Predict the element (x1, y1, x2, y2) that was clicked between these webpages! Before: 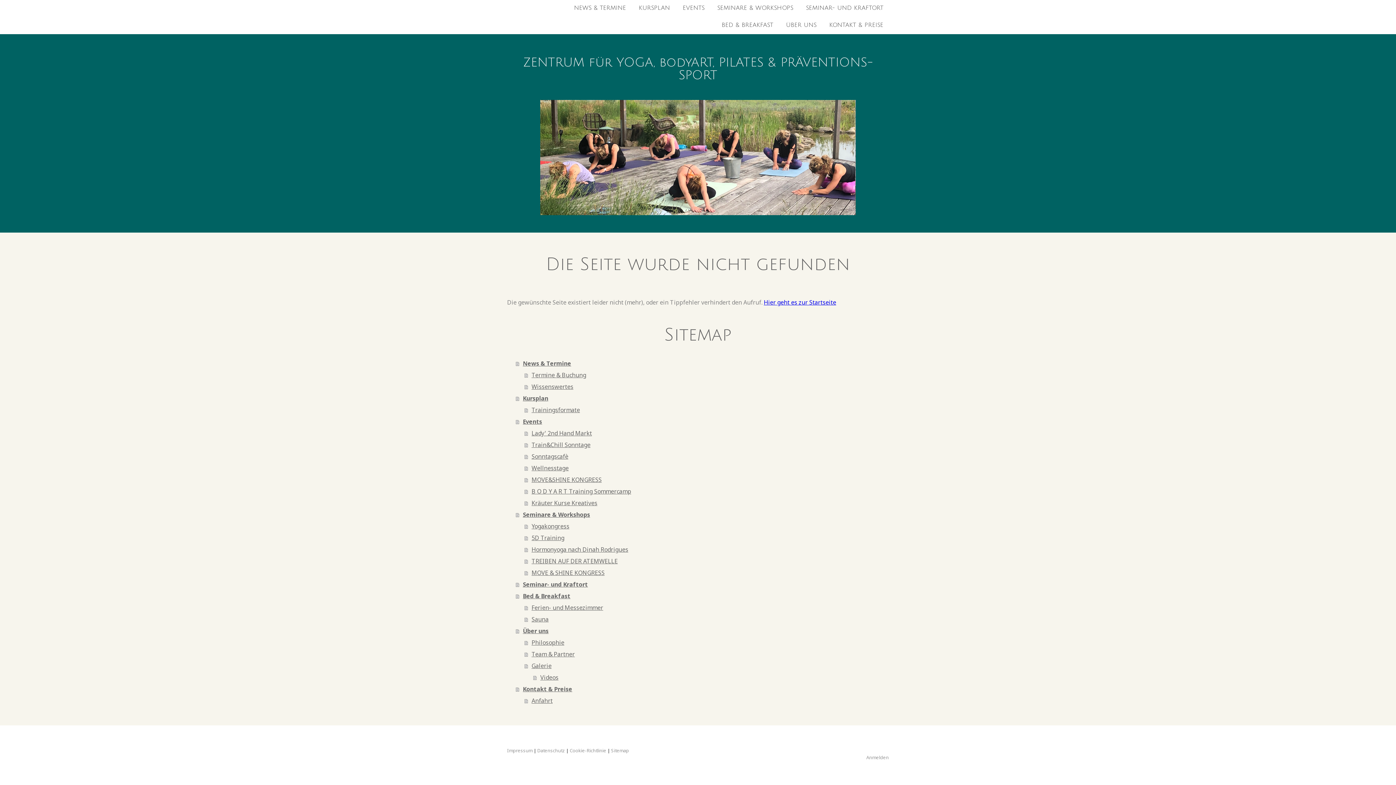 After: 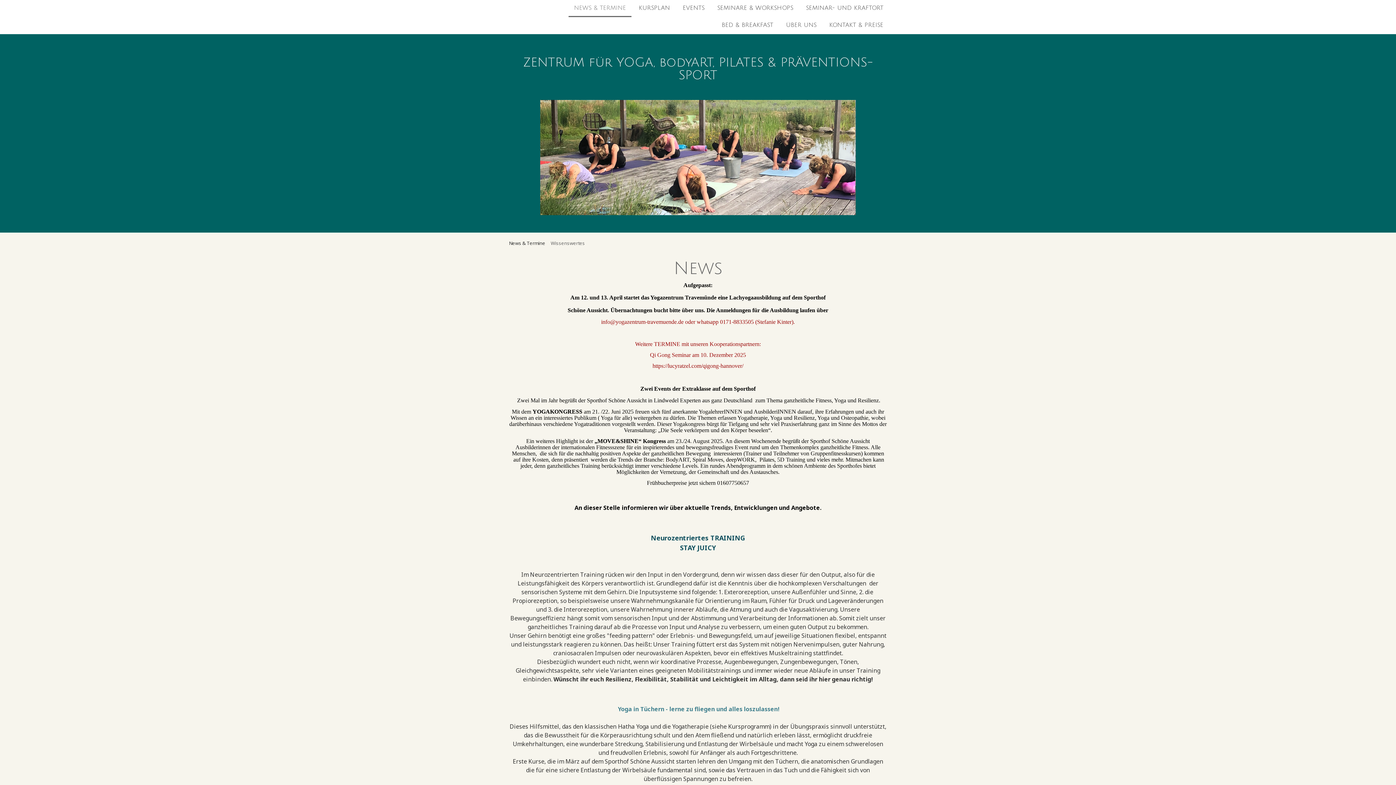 Action: bbox: (524, 381, 889, 392) label: Wissenswertes